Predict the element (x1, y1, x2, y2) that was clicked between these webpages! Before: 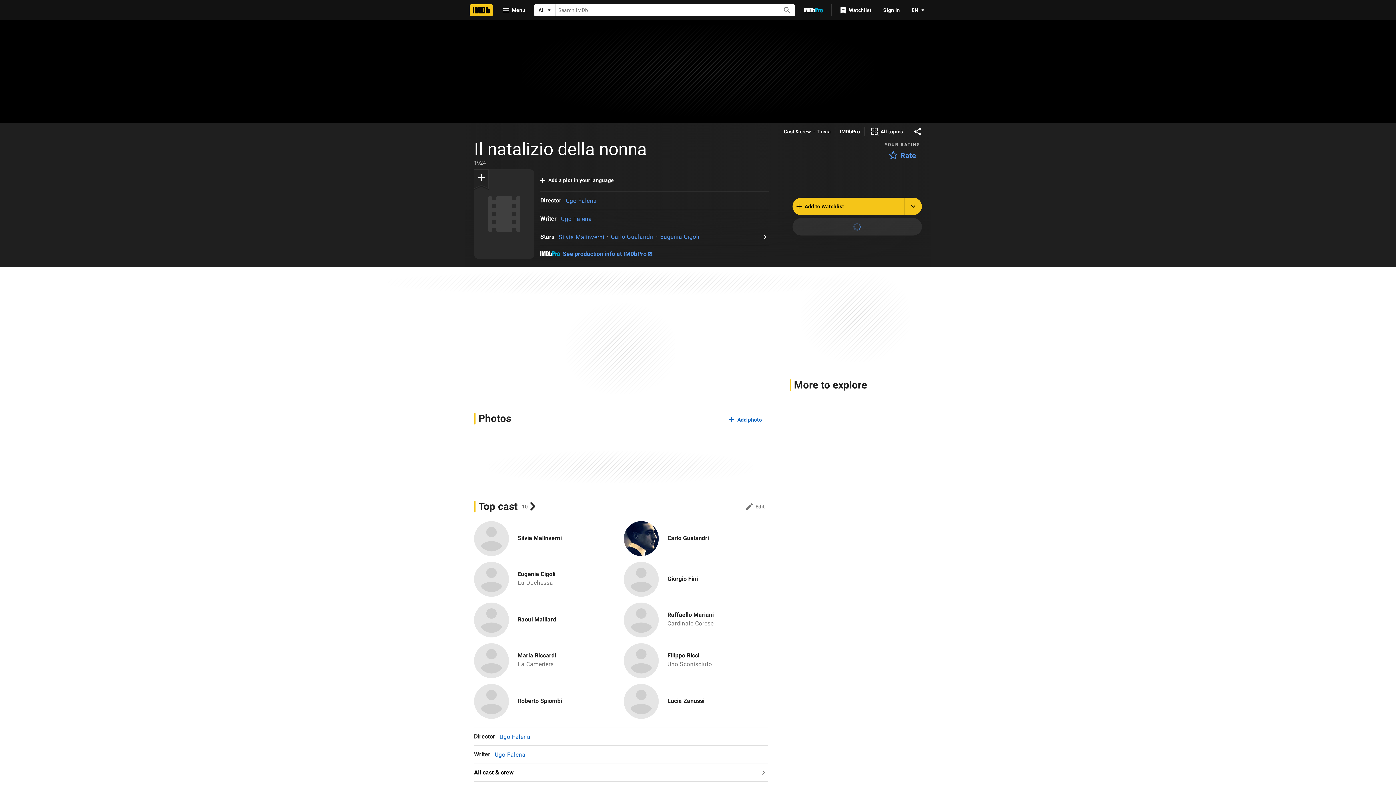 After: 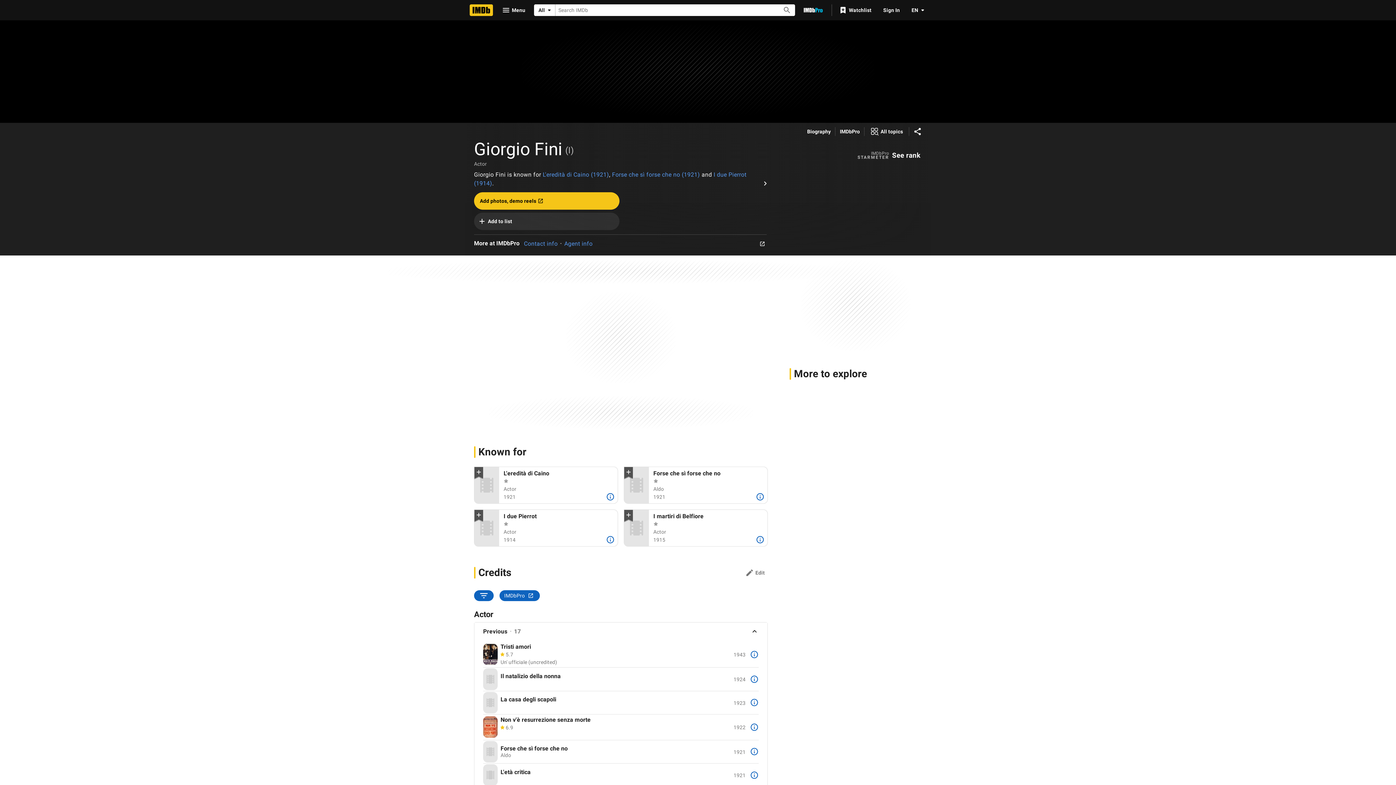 Action: label: Giorgio Fini bbox: (667, 575, 698, 582)